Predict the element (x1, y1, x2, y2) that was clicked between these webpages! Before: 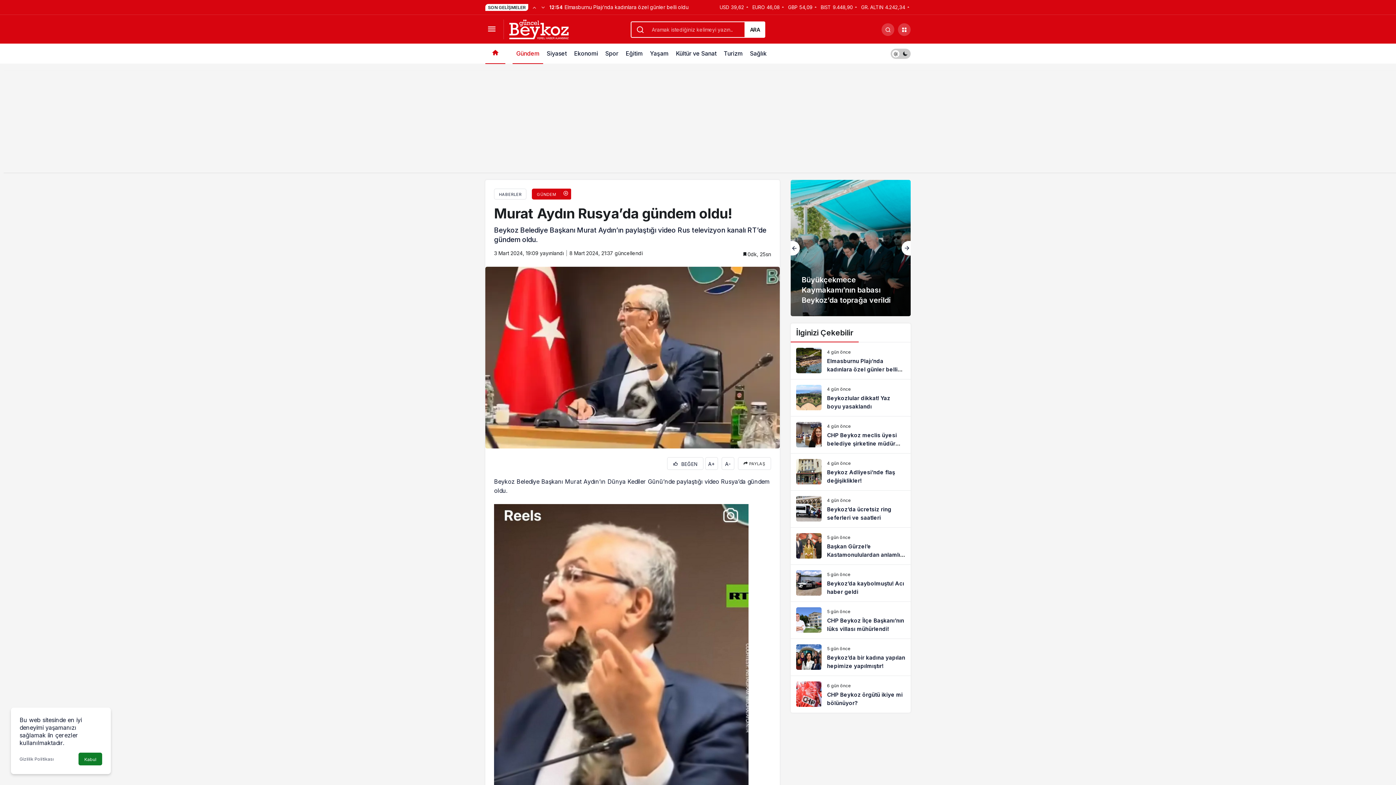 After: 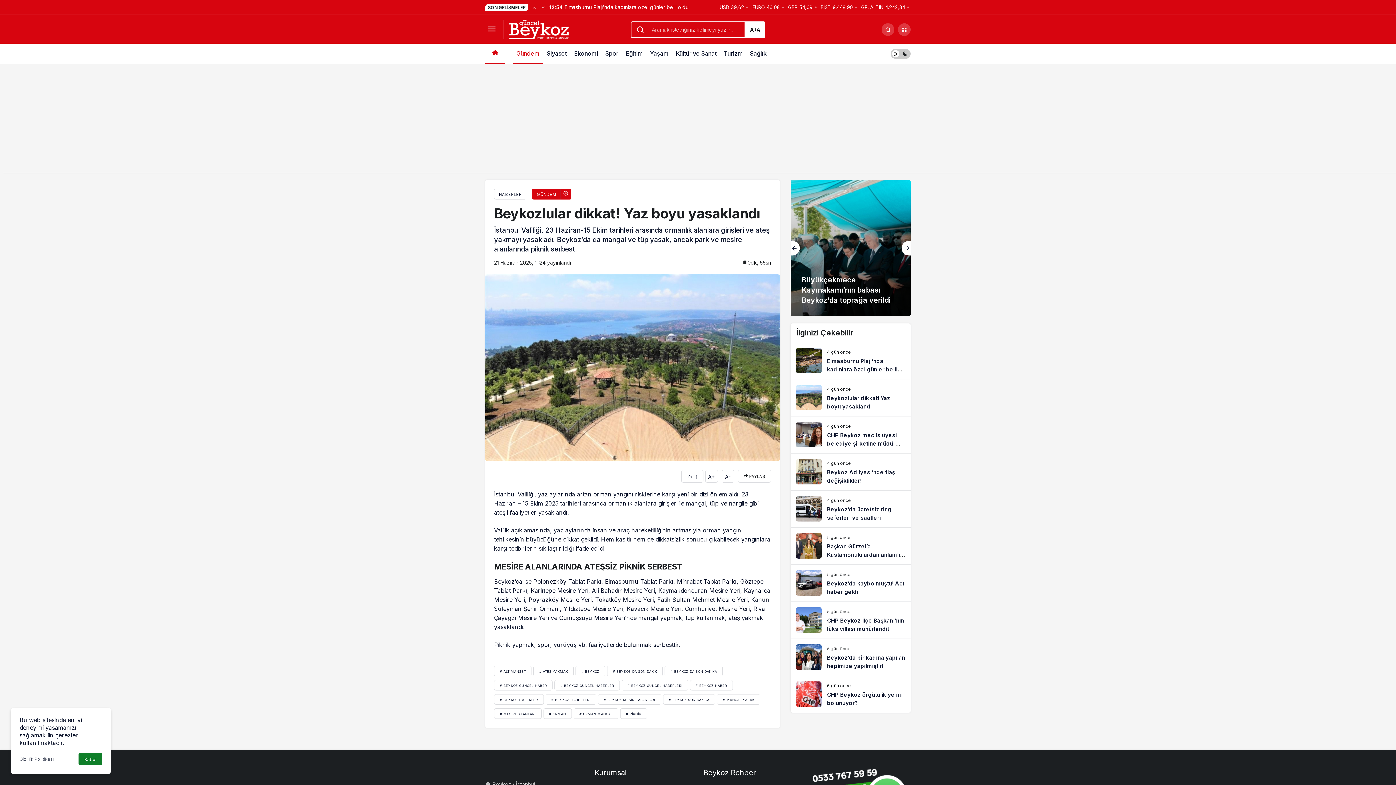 Action: label: Beykozlular dikkat! Yaz boyu yasaklandı bbox: (790, 379, 910, 416)